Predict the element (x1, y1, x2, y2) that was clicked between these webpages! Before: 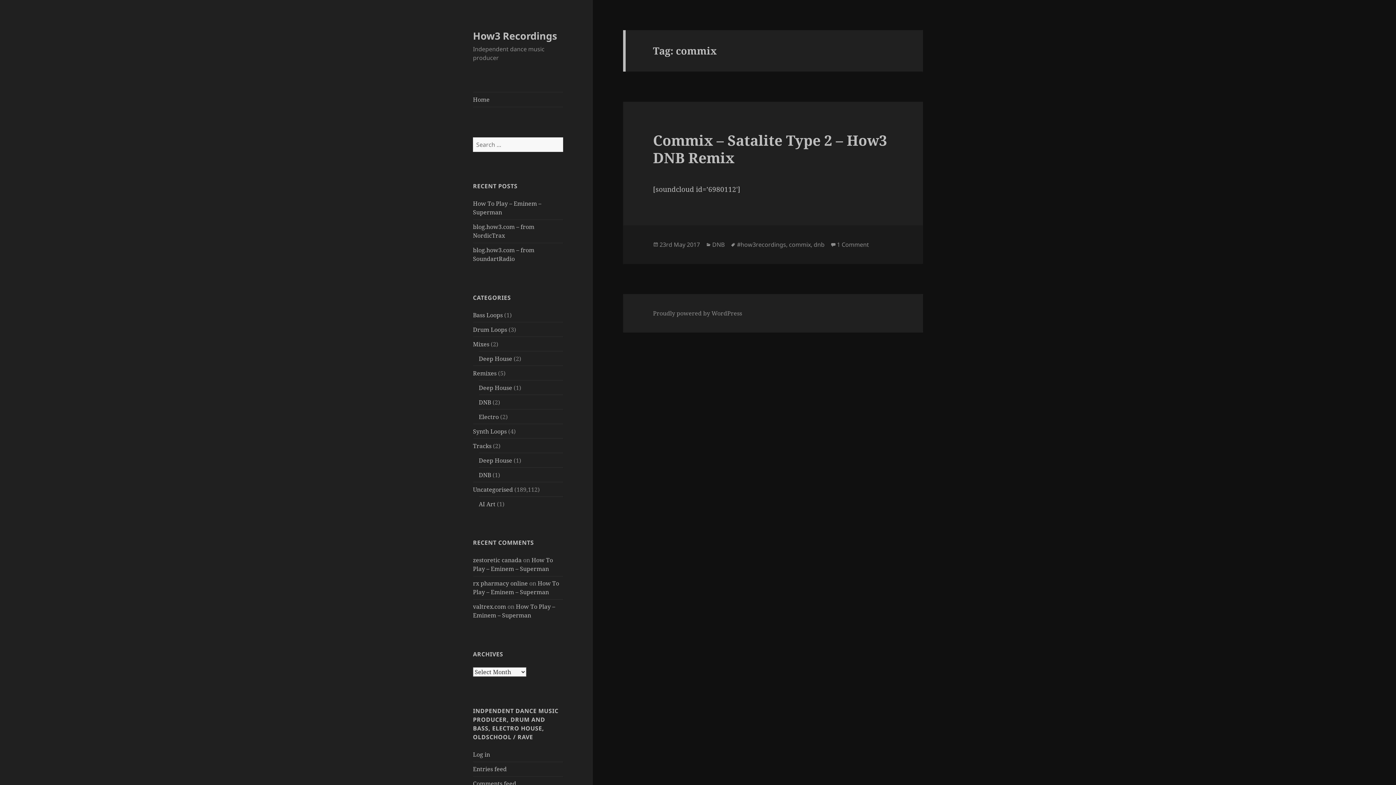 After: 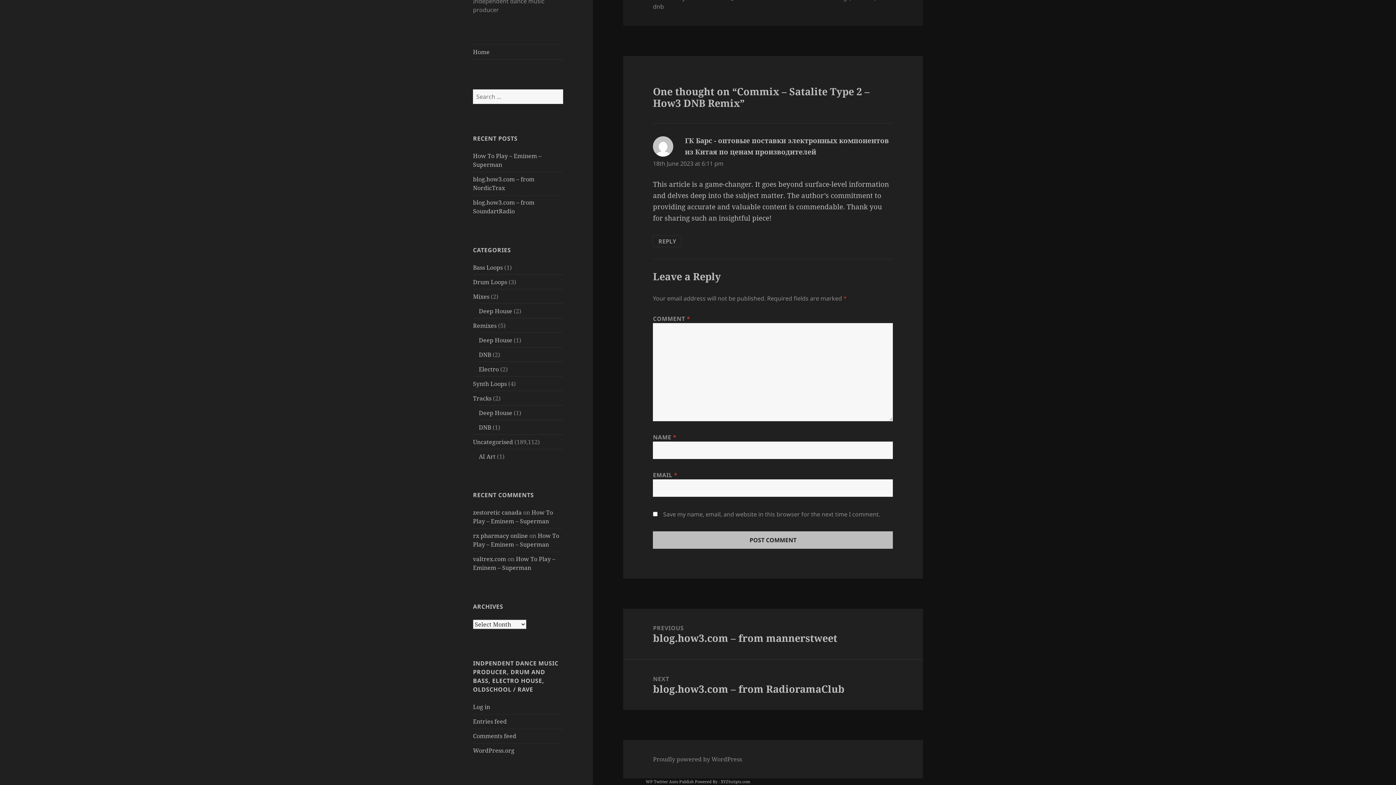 Action: bbox: (837, 240, 869, 249) label: 1 Comment
on Commix – Satalite Type 2 – How3 DNB Remix